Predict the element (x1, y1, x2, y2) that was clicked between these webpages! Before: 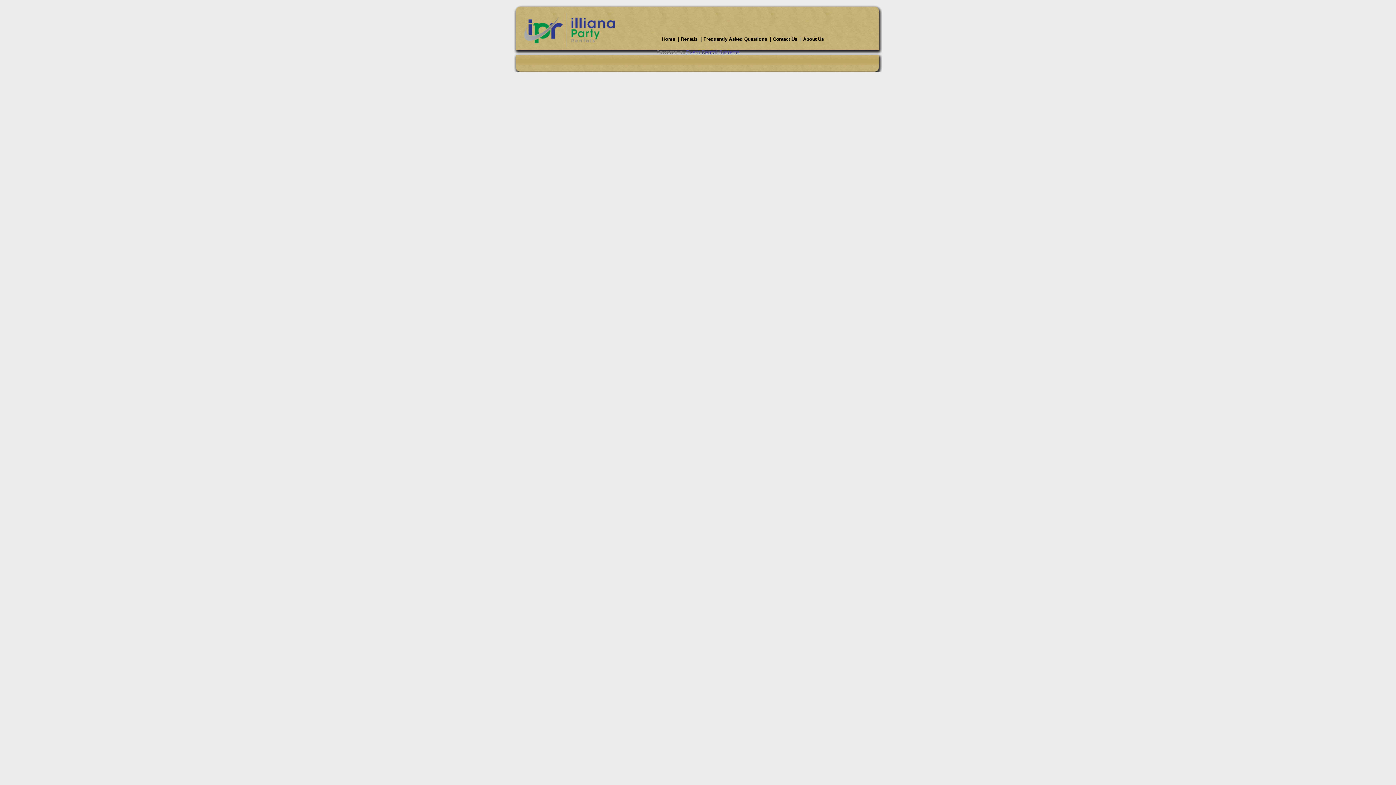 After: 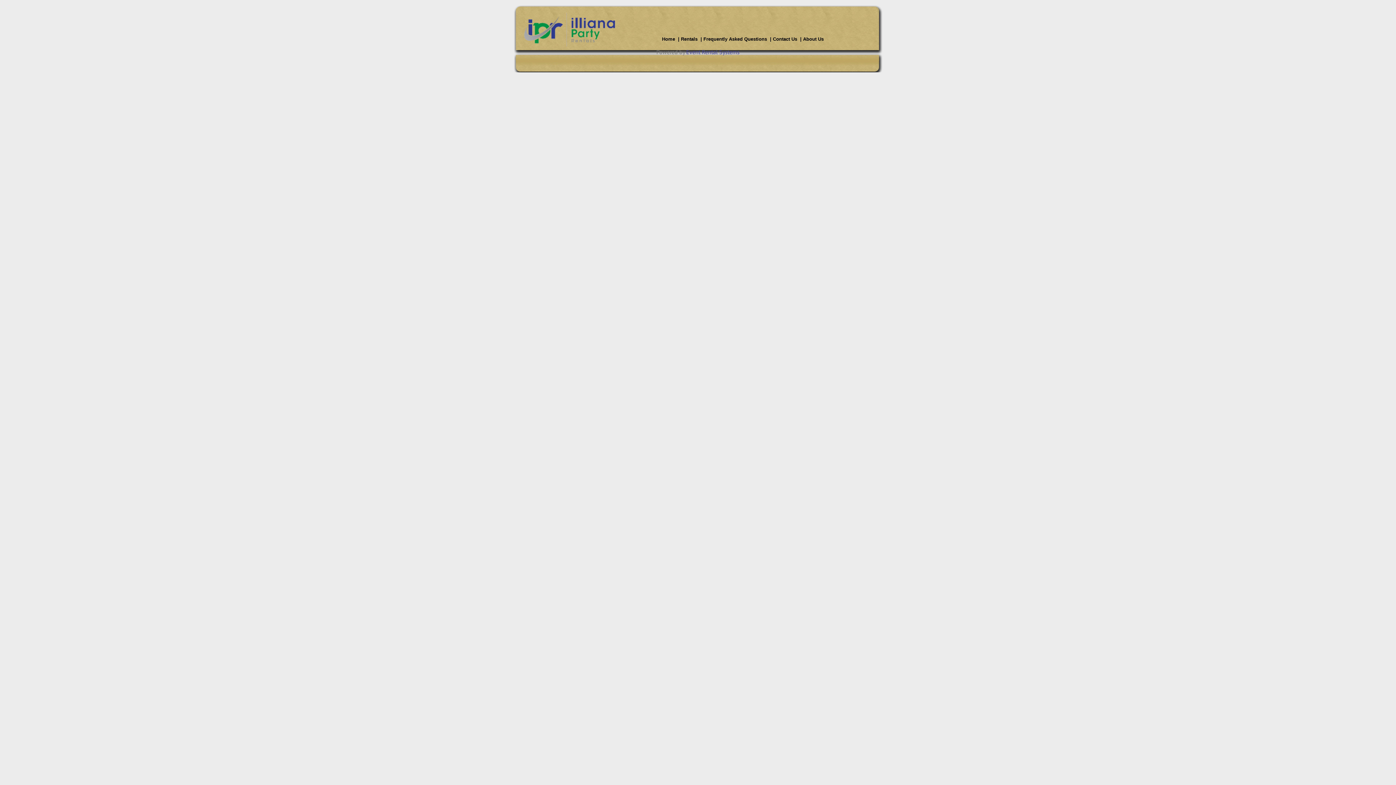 Action: bbox: (524, 40, 615, 48)